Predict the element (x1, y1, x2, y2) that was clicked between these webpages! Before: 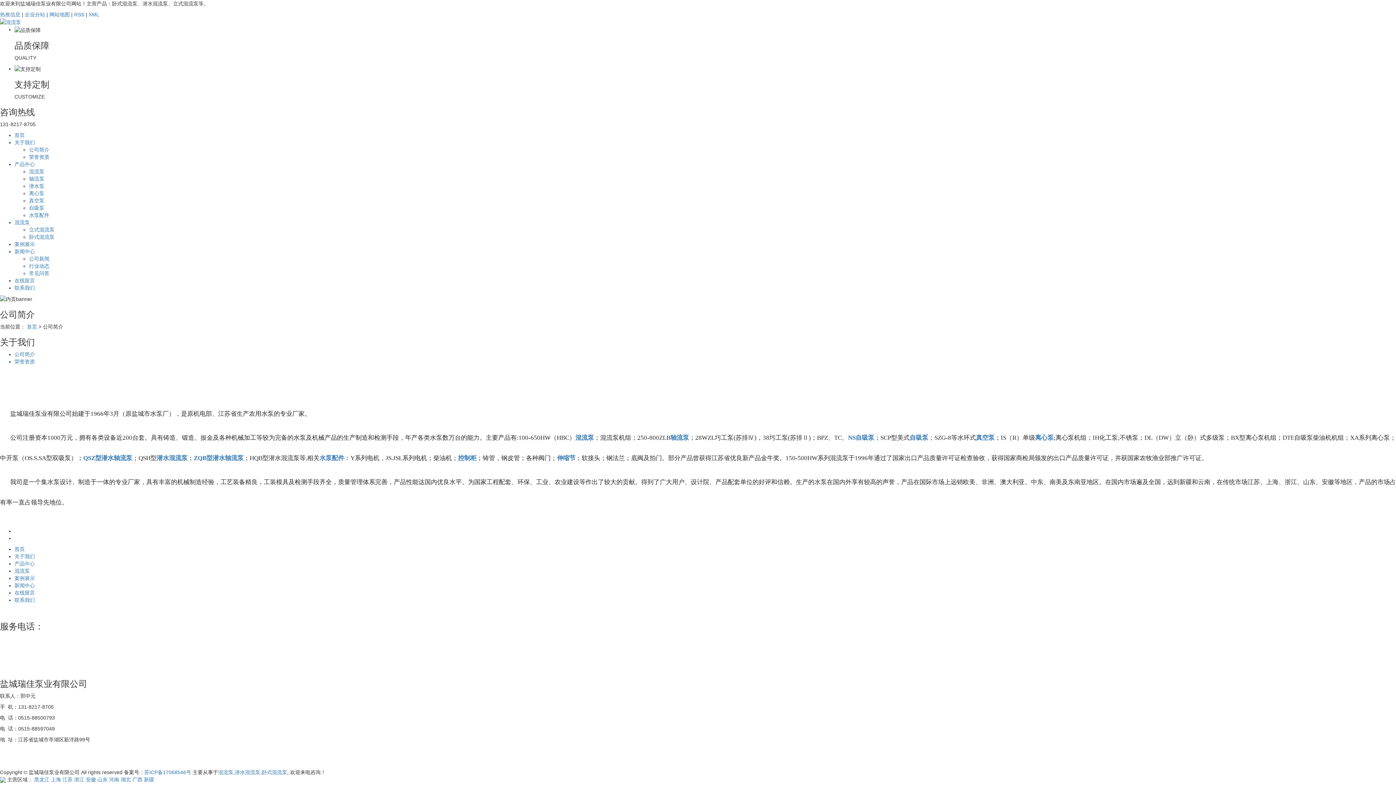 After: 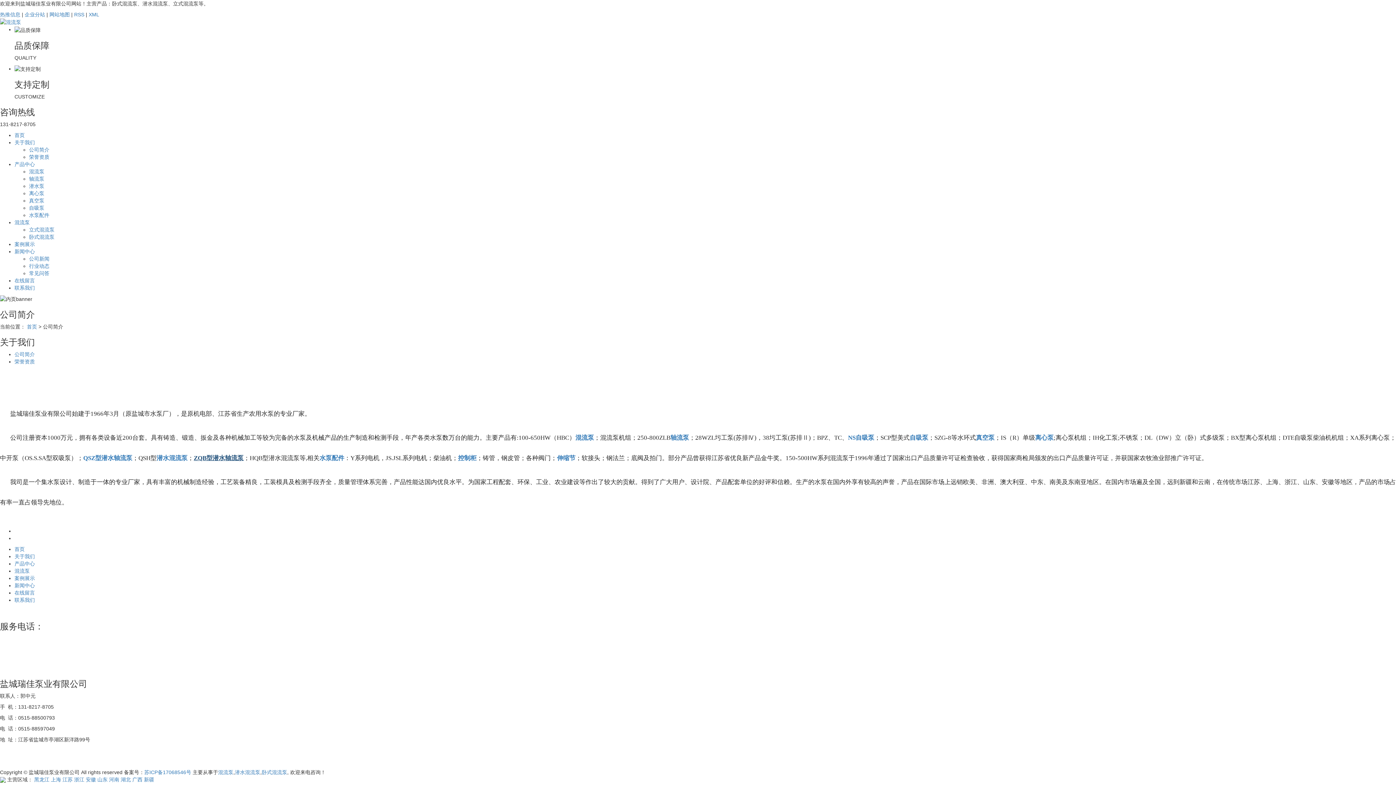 Action: label: ZQB型潜水轴流泵 bbox: (193, 454, 243, 461)